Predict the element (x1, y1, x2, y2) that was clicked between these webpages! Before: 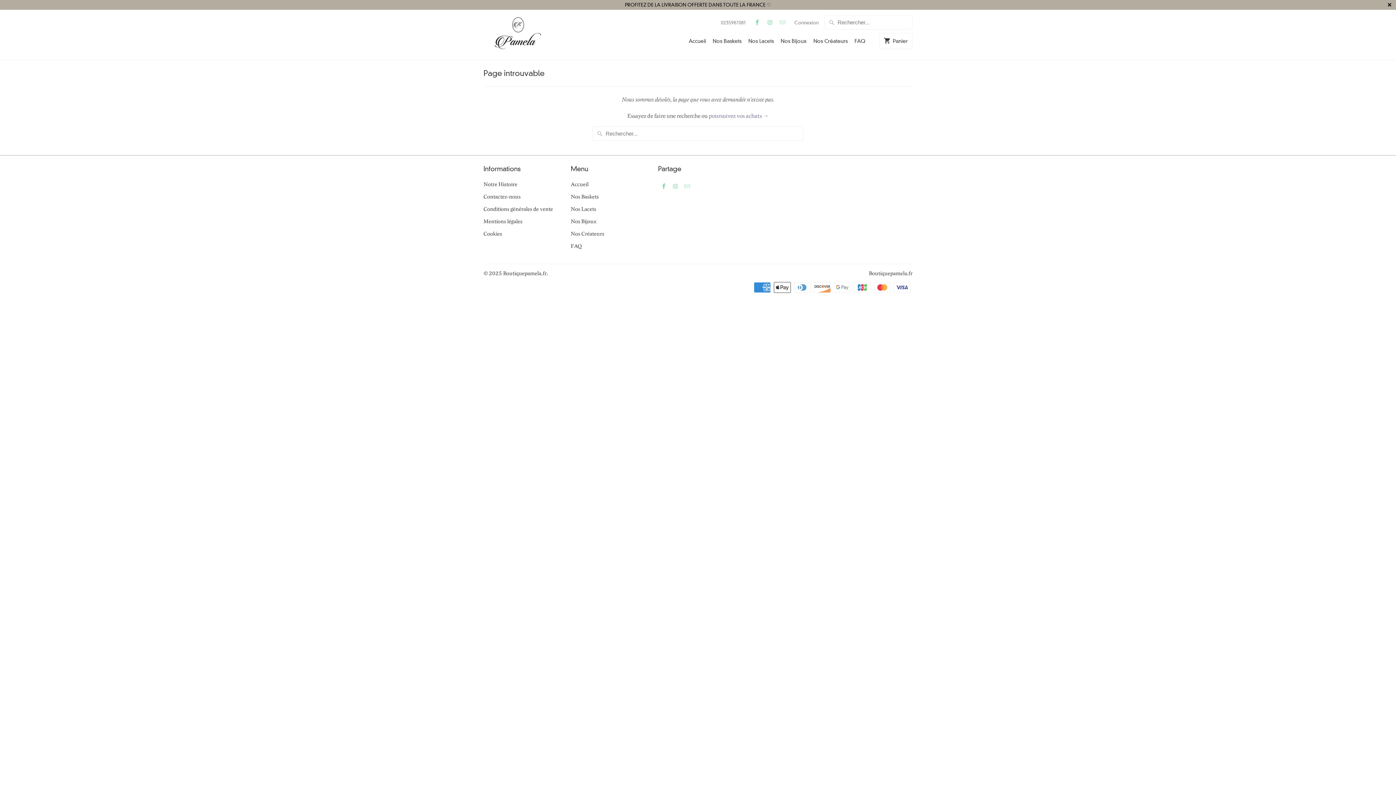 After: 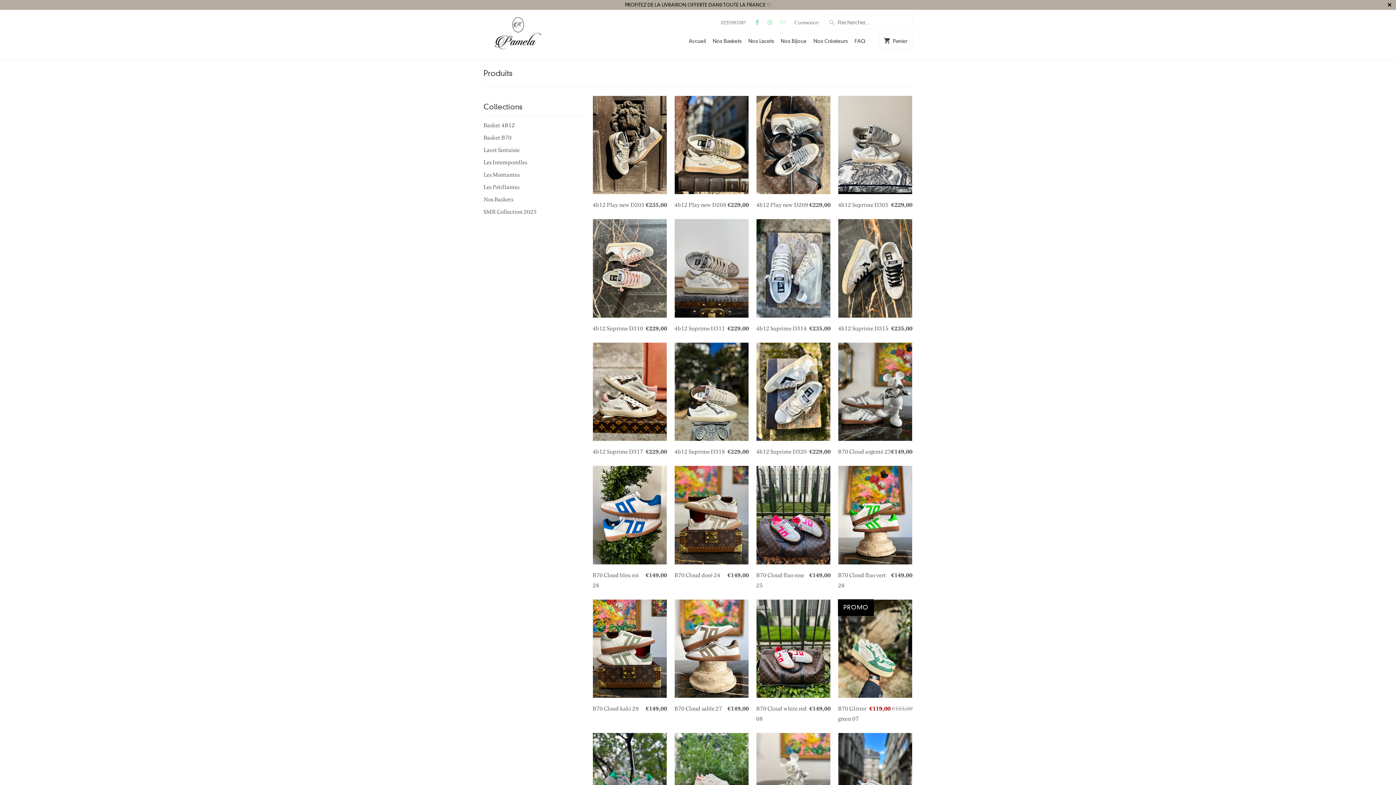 Action: bbox: (708, 112, 768, 119) label: poursuivez vos achats →